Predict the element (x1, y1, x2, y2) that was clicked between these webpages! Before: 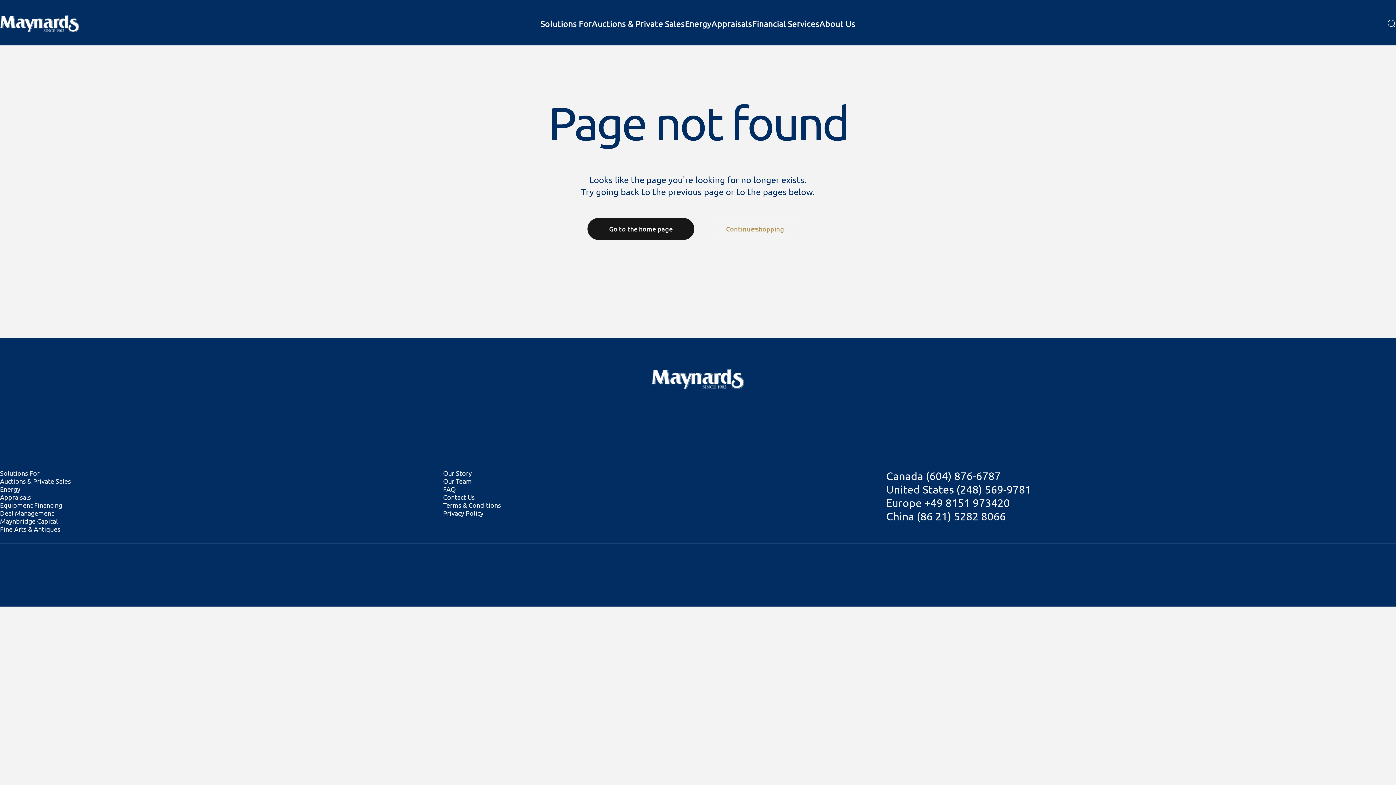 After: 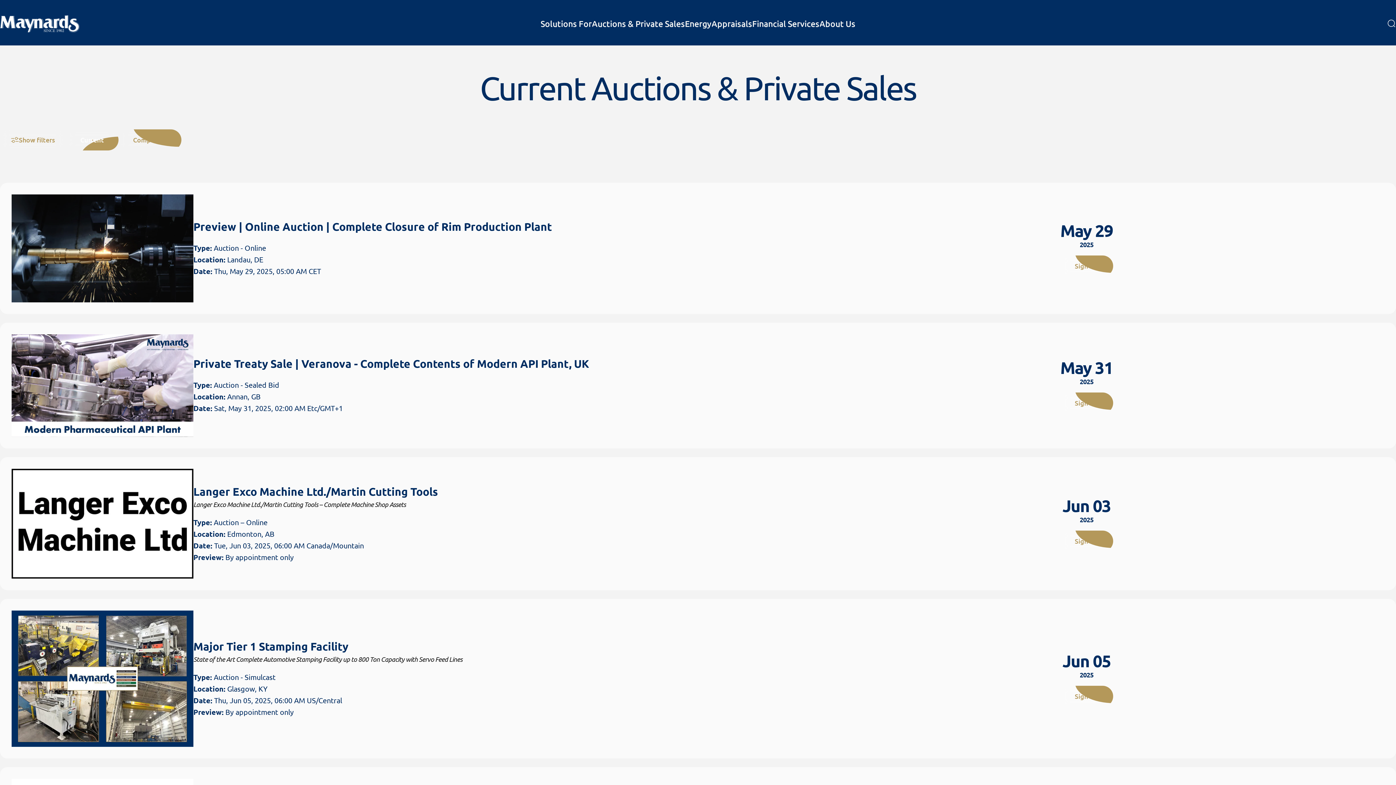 Action: bbox: (592, 16, 685, 31) label: Auctions & Private Sales
Auctions & Private Sales